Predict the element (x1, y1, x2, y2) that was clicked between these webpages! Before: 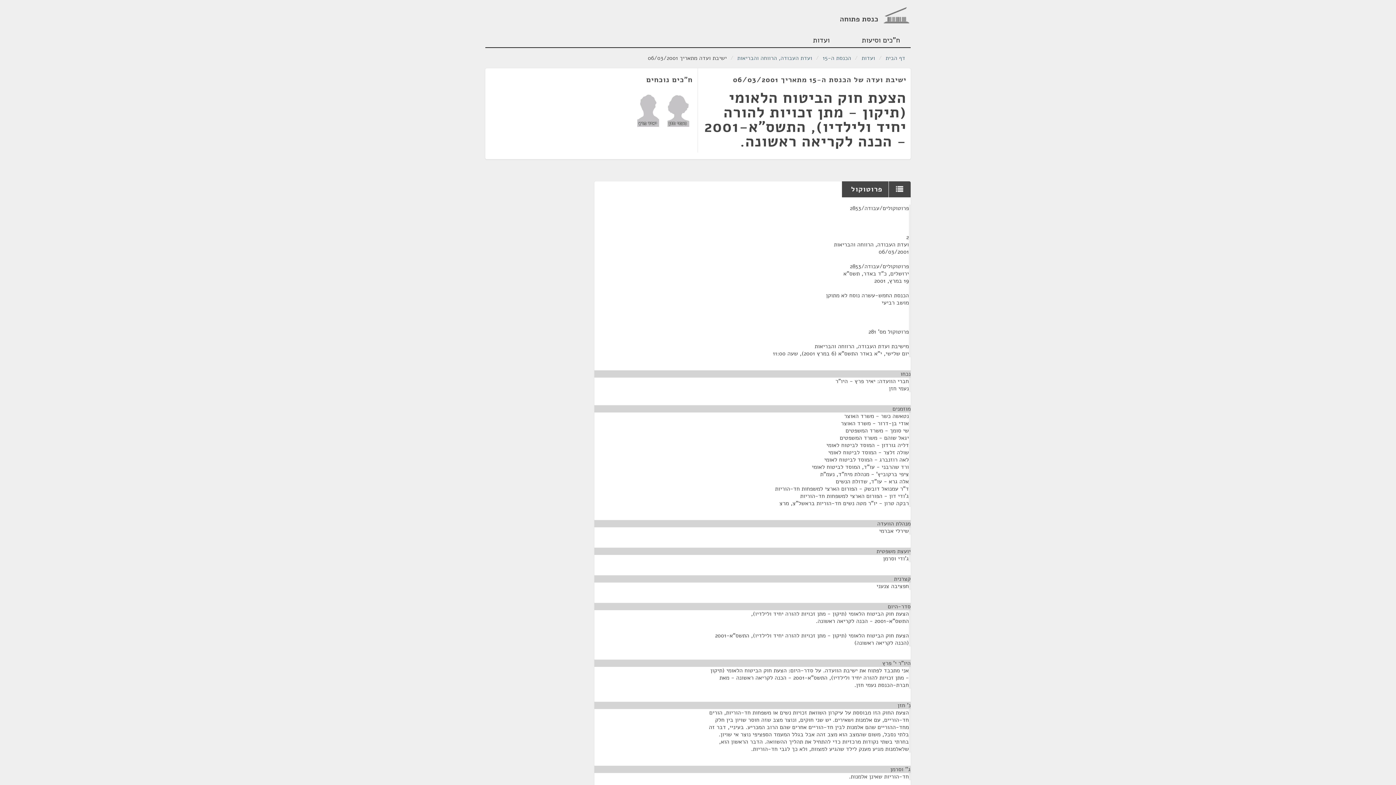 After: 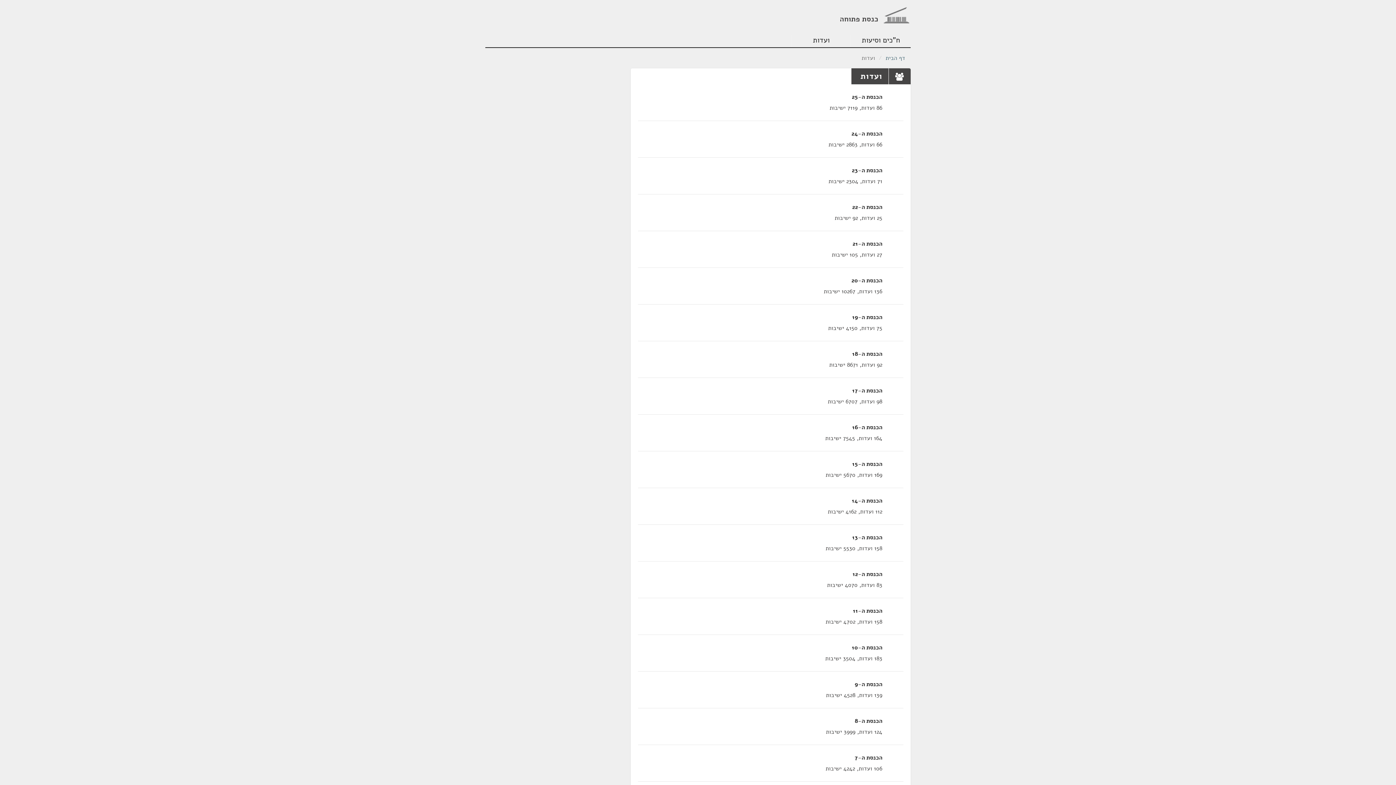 Action: bbox: (861, 54, 875, 62) label: ועדות